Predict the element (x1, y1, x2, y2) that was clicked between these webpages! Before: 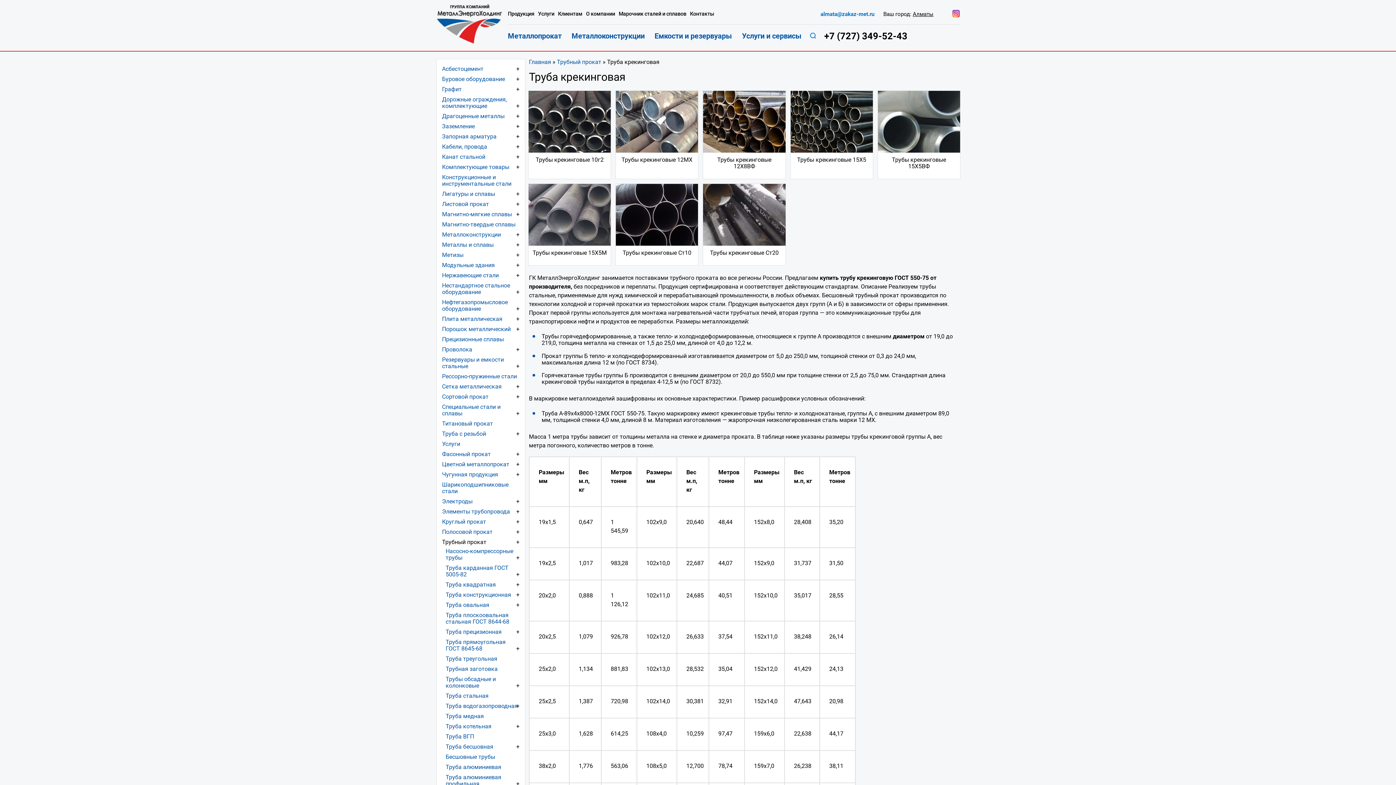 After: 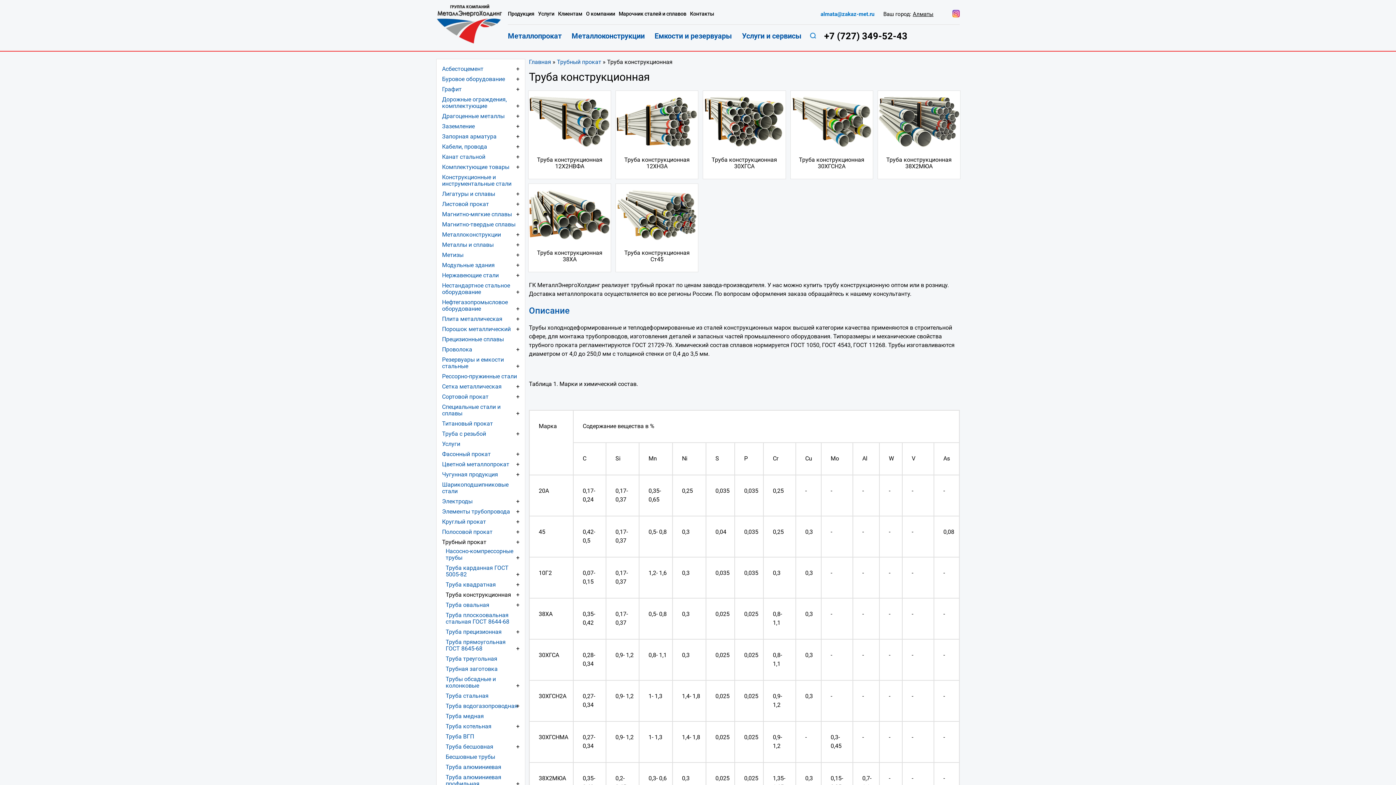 Action: bbox: (445, 591, 511, 598) label: Труба конструкционная